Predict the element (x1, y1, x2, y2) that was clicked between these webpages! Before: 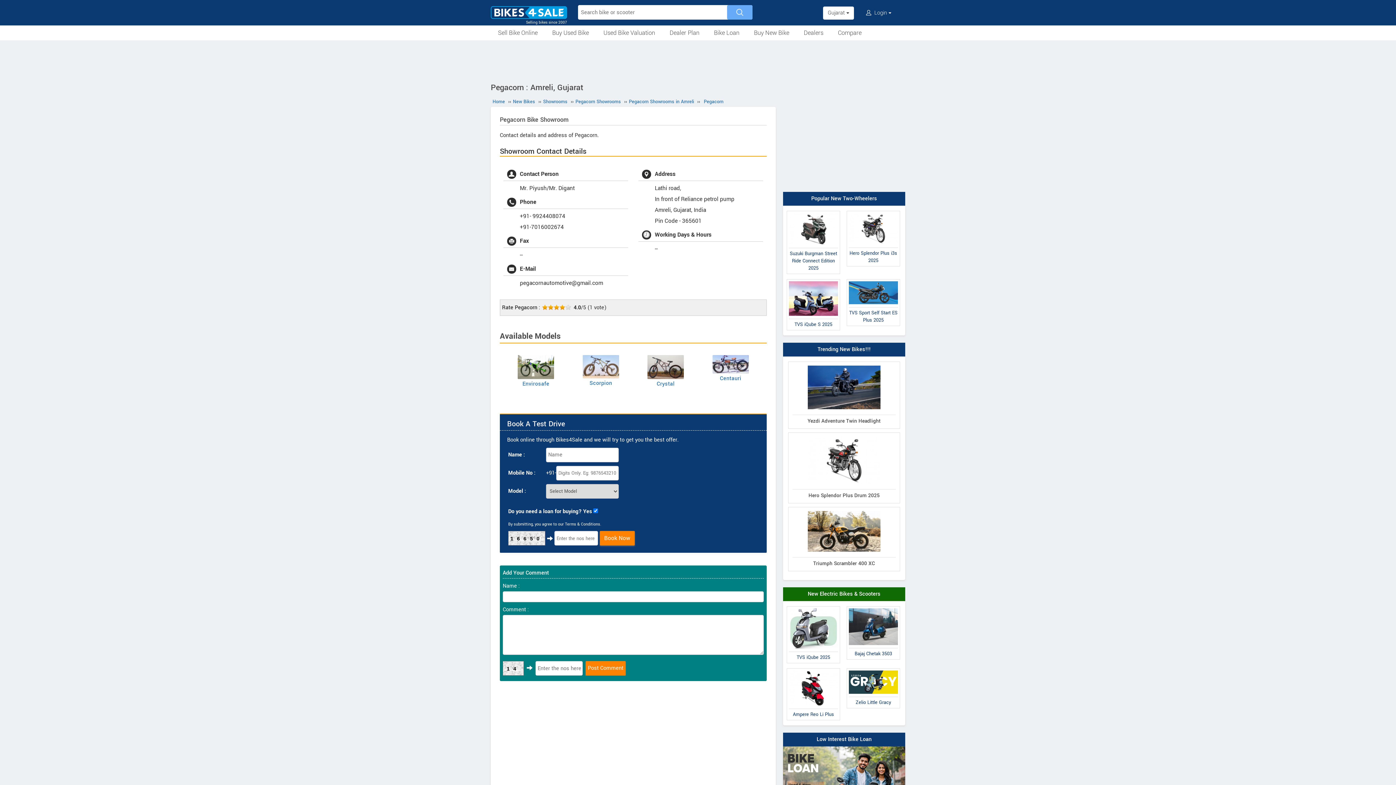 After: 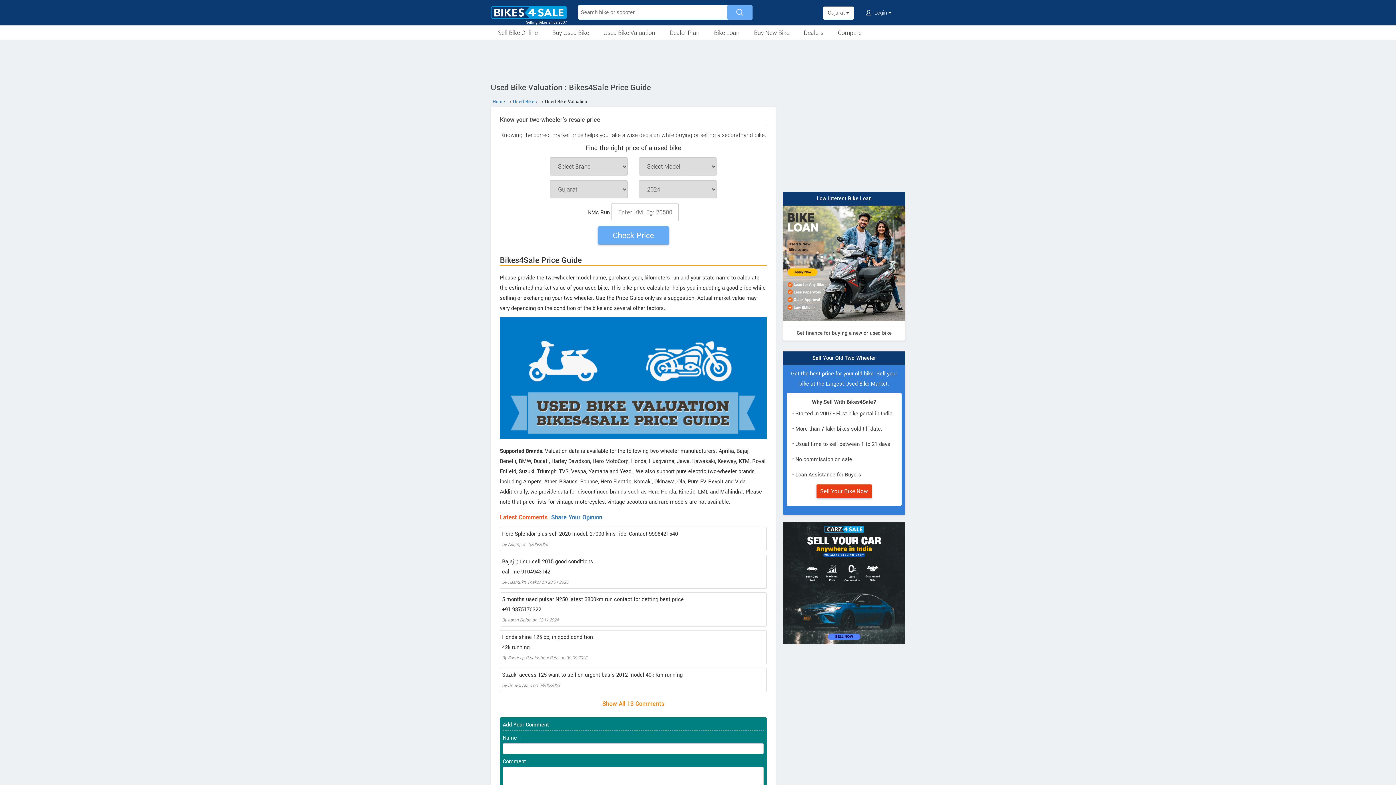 Action: bbox: (596, 25, 662, 40) label: Used Bike Valuation